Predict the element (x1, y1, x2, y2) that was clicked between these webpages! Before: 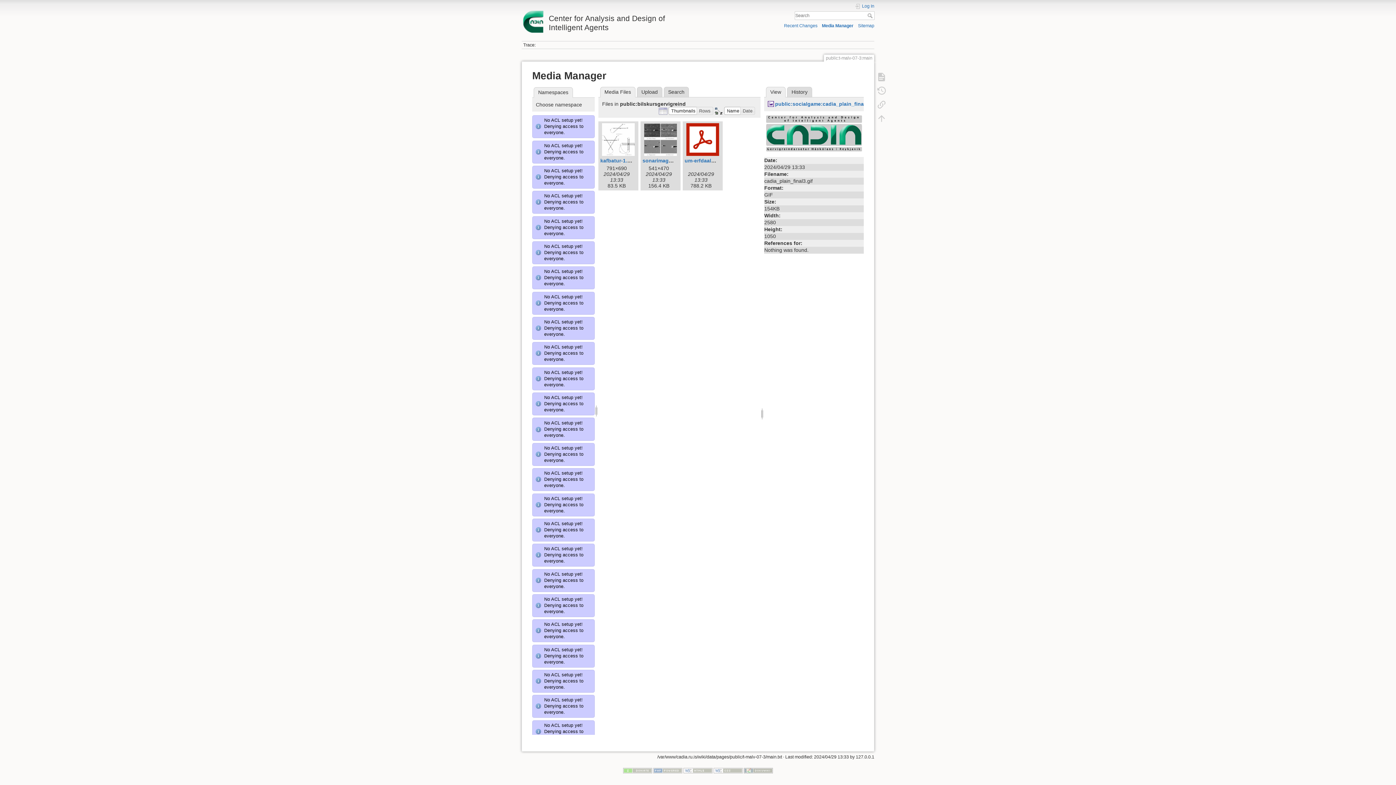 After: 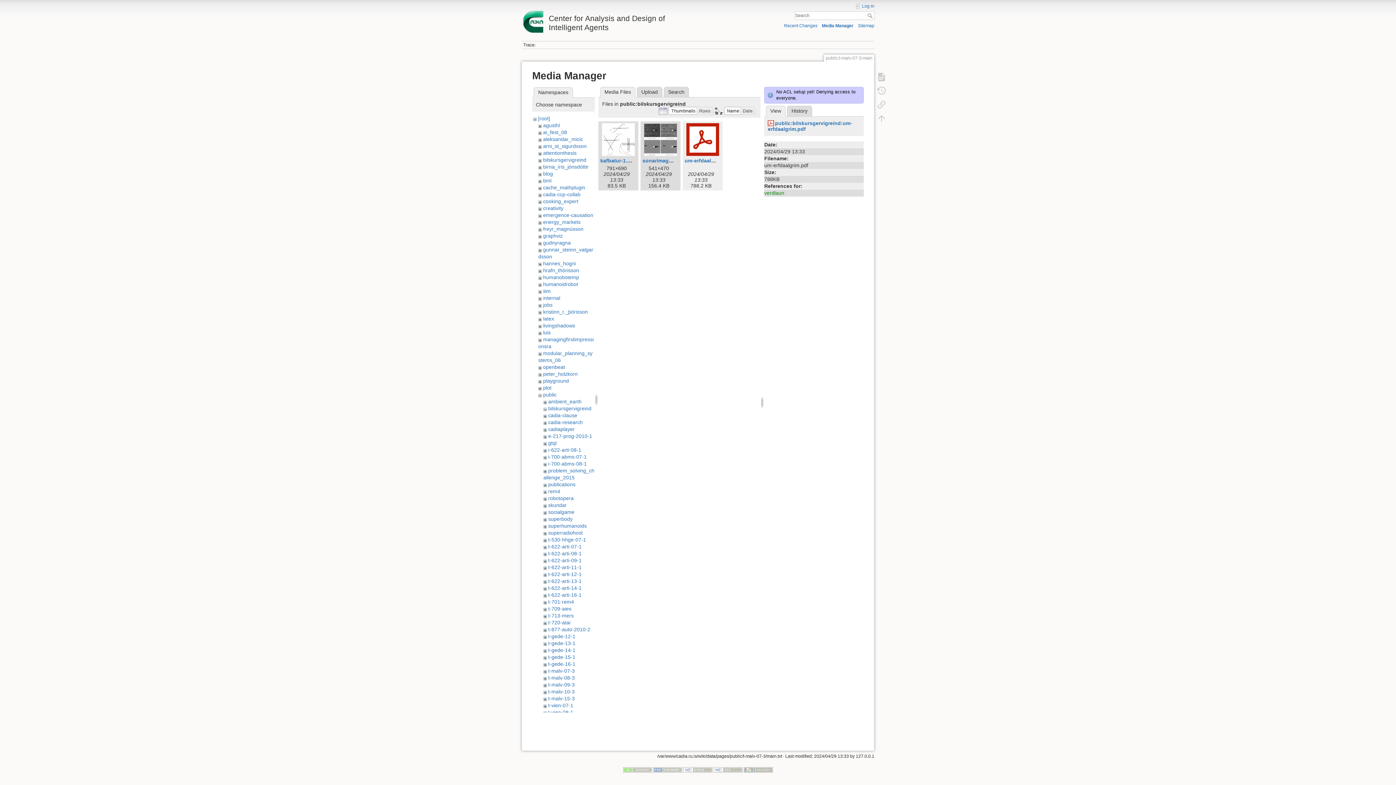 Action: bbox: (684, 123, 721, 156)